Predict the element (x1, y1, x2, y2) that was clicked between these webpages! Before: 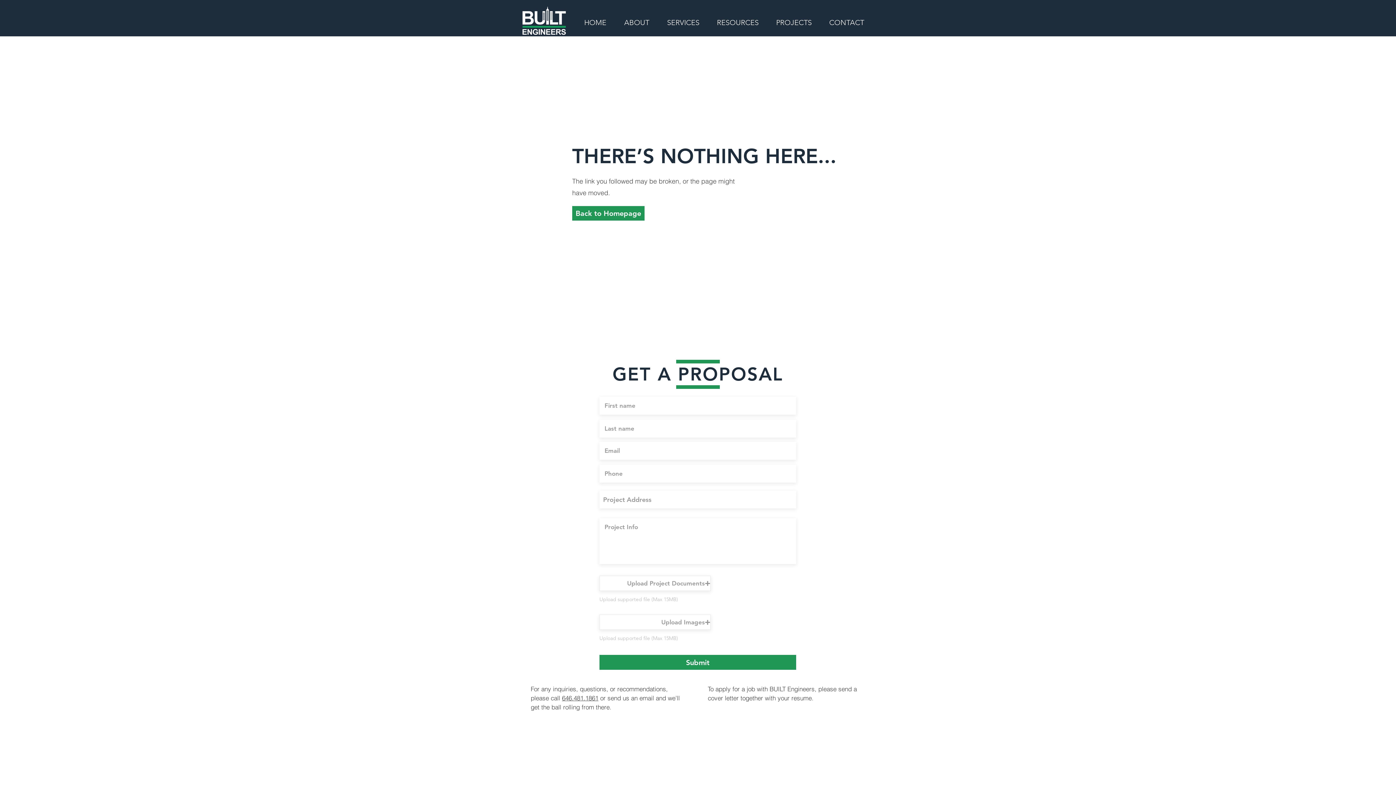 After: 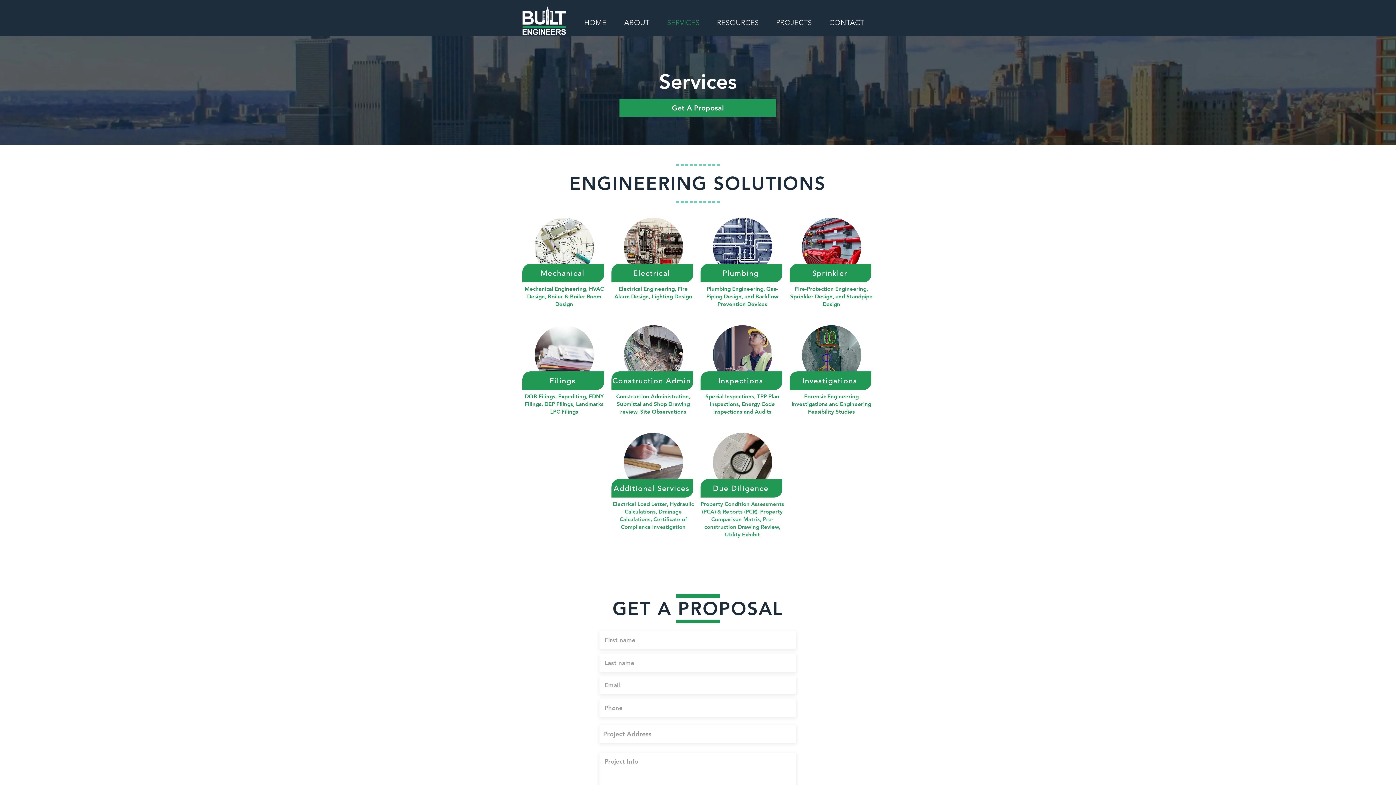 Action: bbox: (661, 6, 711, 38) label: SERVICES